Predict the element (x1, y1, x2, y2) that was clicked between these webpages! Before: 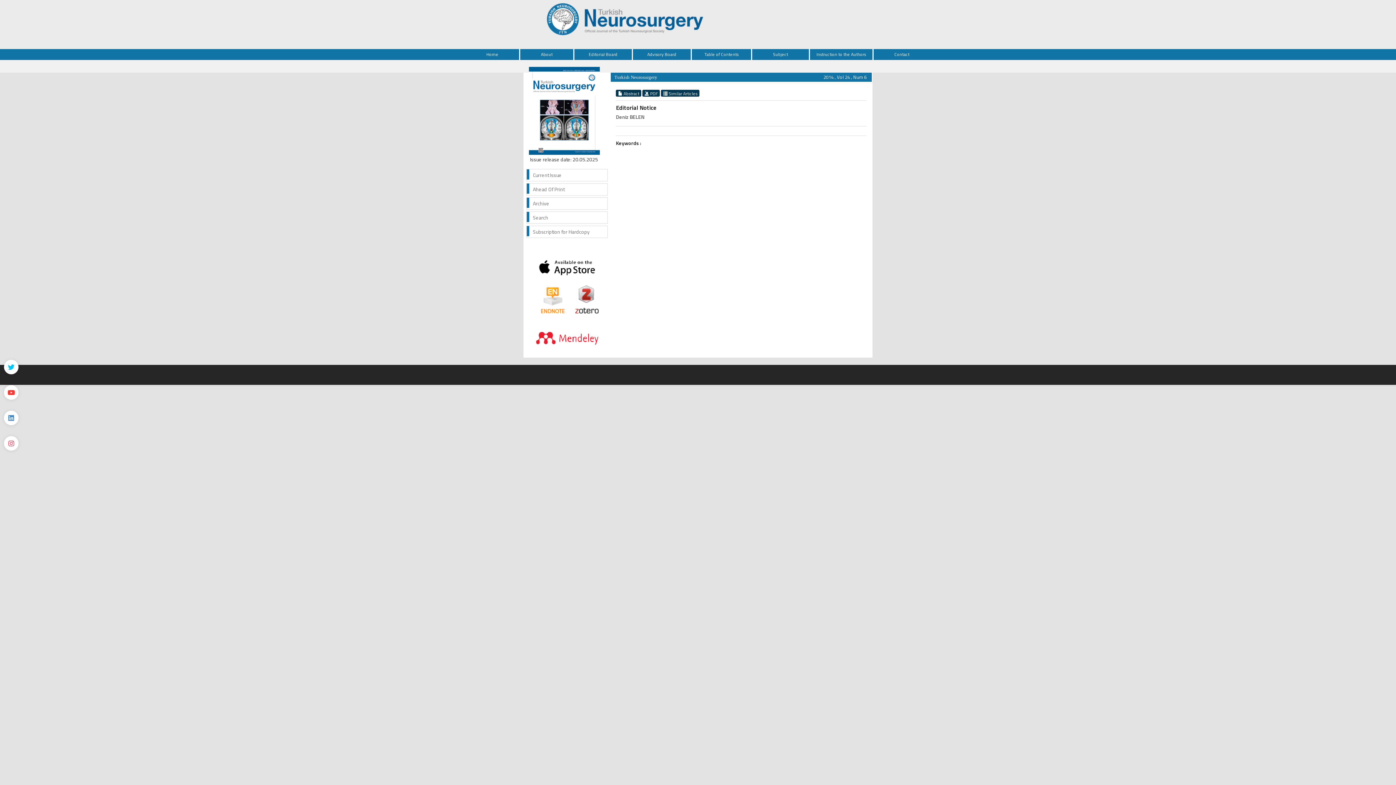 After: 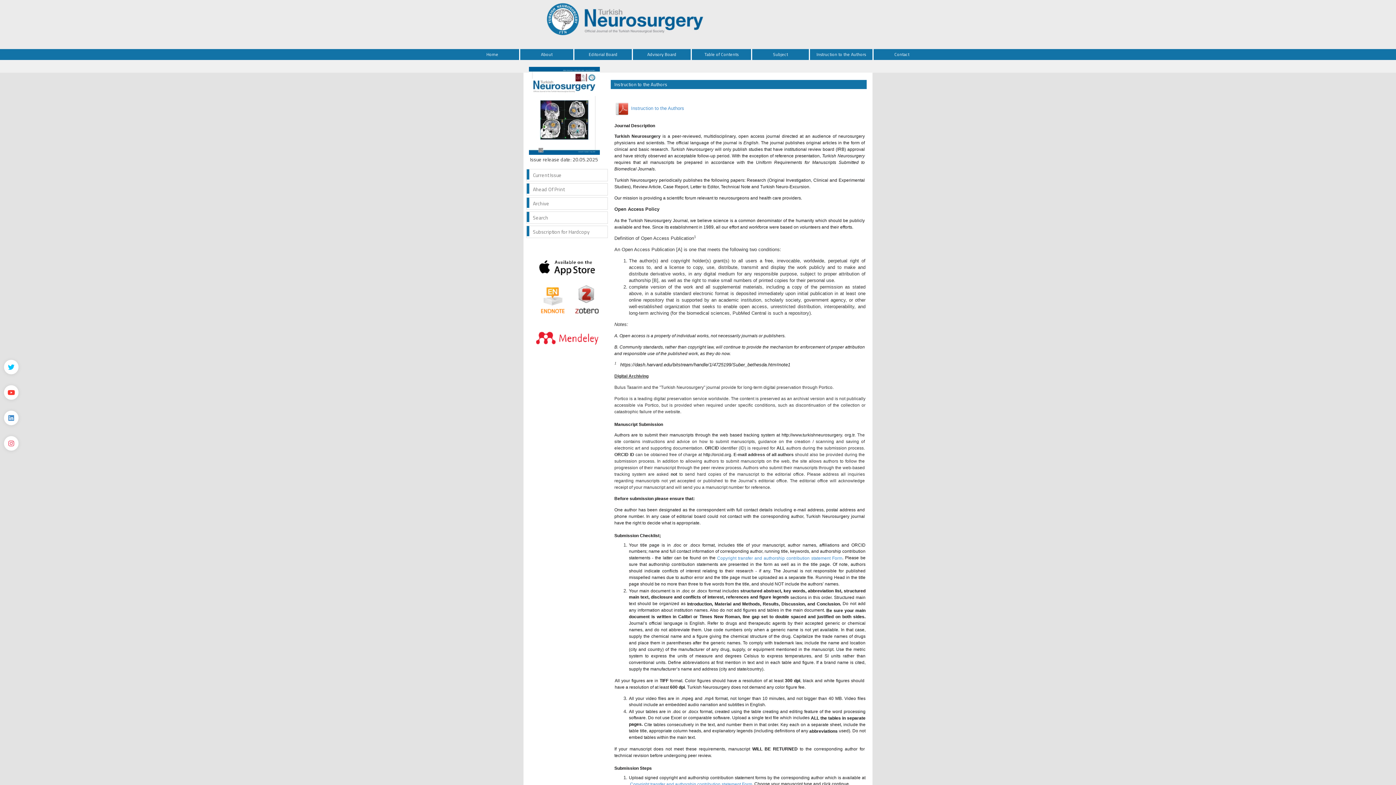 Action: bbox: (810, 49, 873, 60) label: Instruction to the Authors